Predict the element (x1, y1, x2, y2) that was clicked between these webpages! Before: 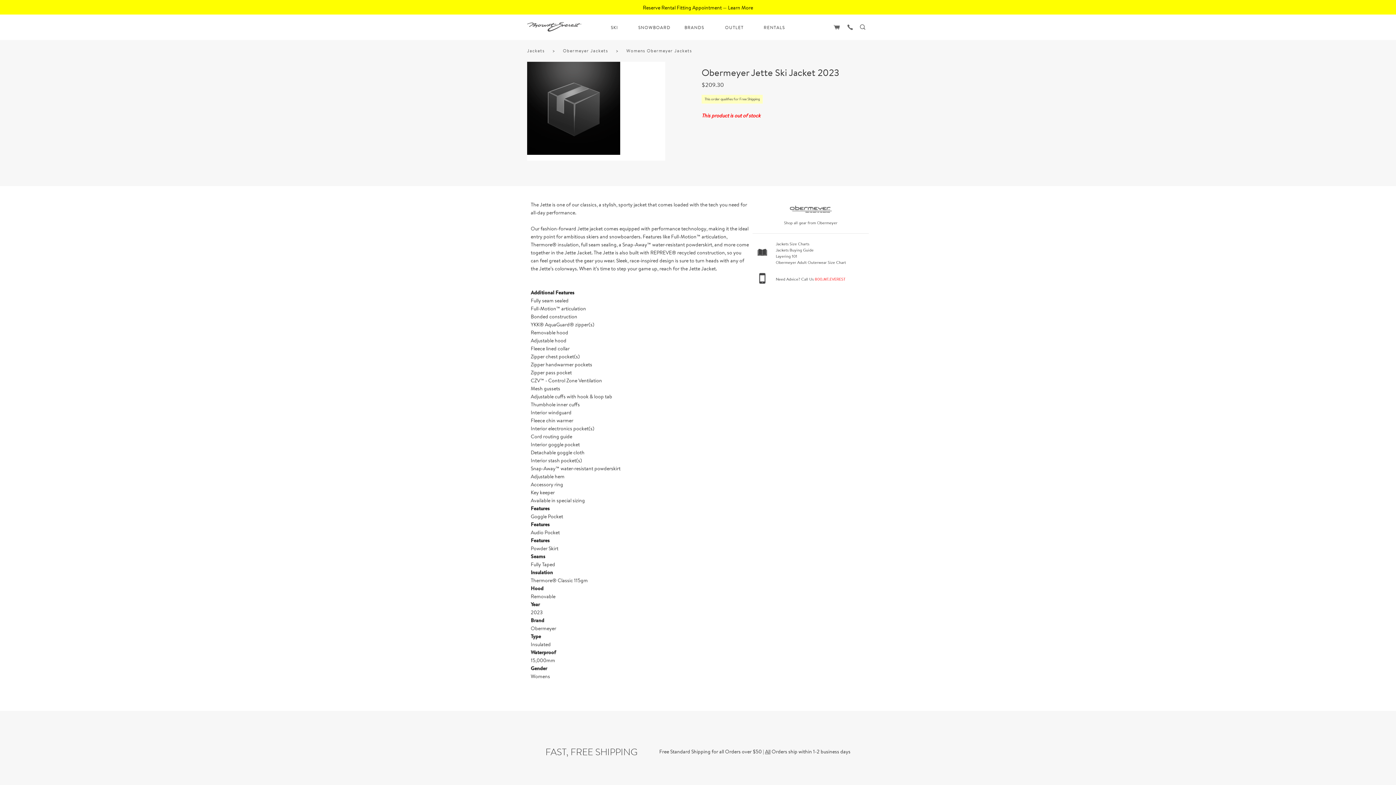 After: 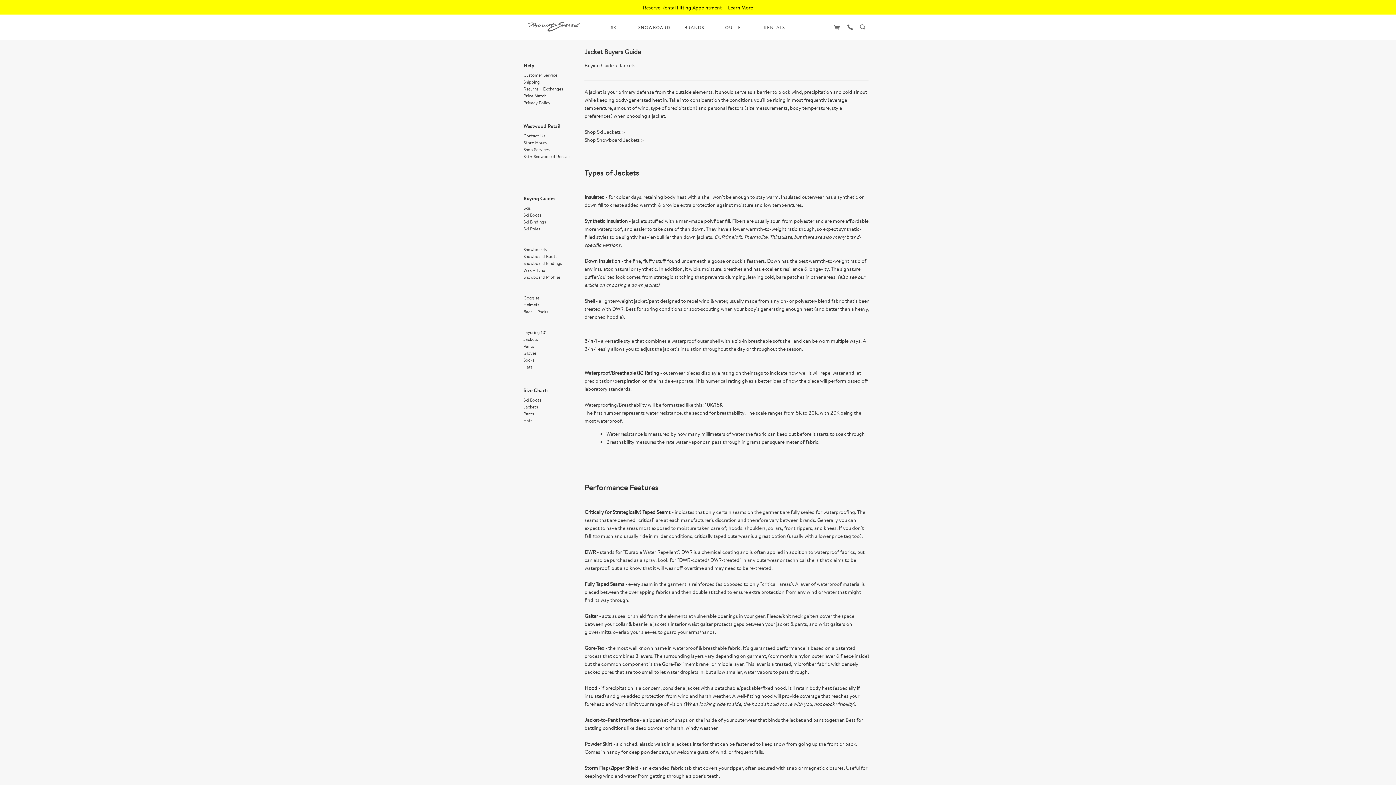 Action: label: Layering 101 bbox: (776, 253, 797, 258)